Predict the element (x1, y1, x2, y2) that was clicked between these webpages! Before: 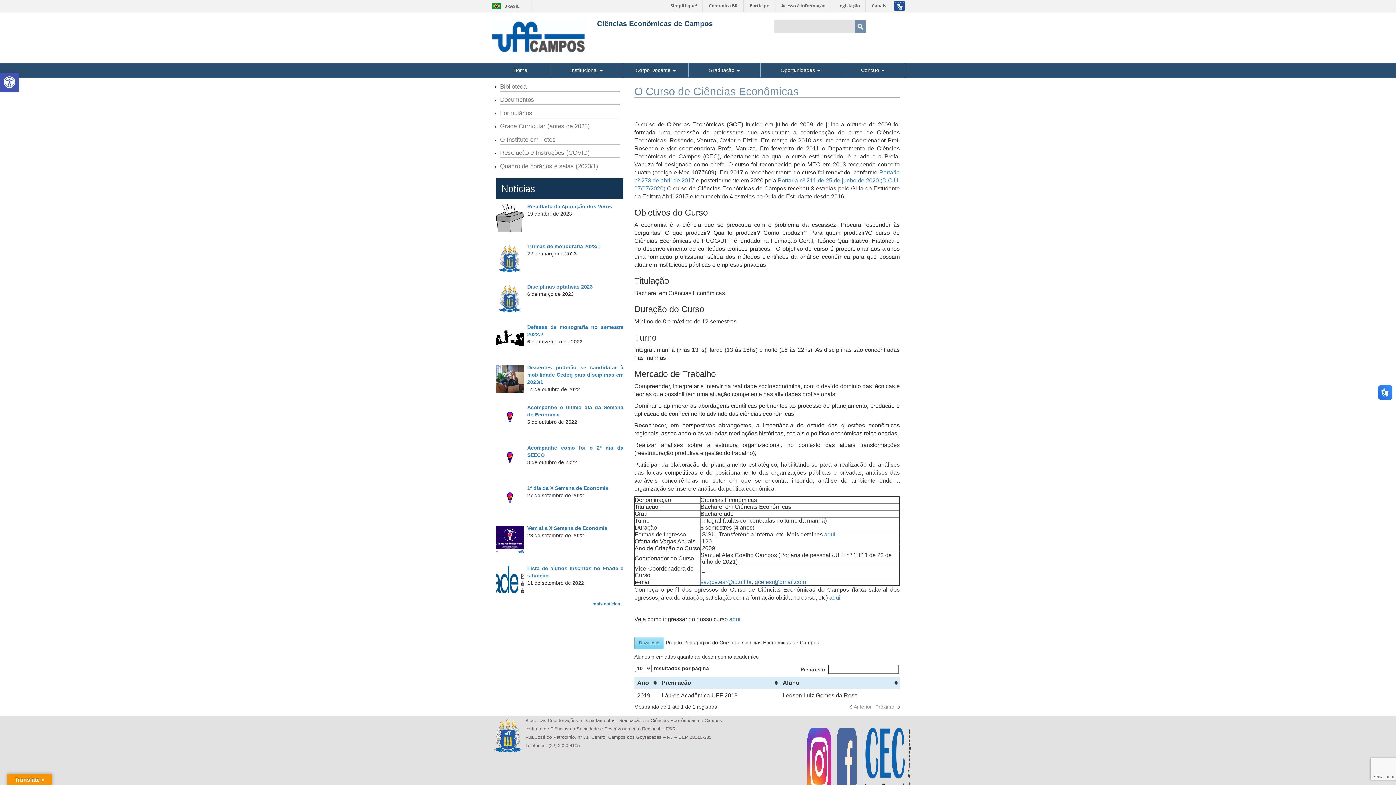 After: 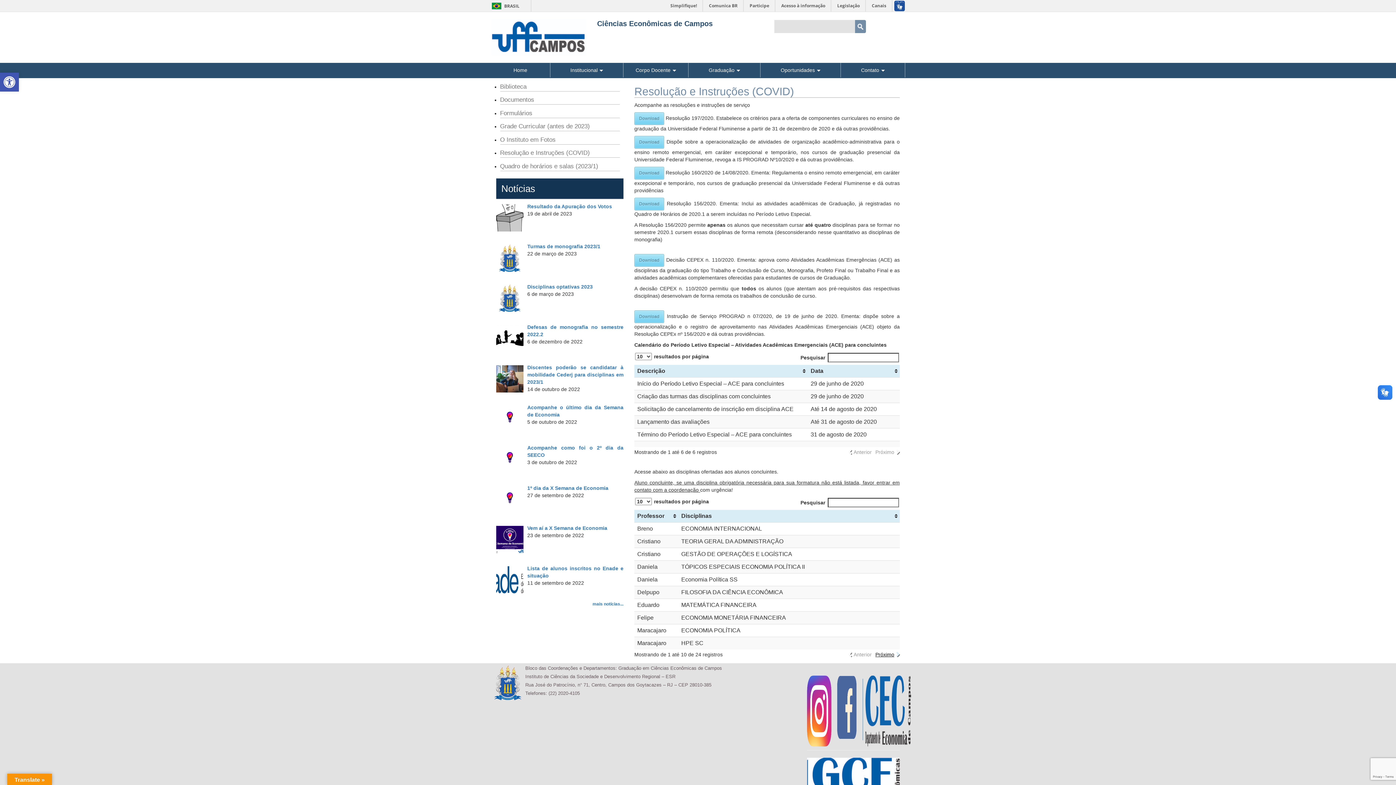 Action: bbox: (500, 149, 590, 156) label: Resolução e Instruções (COVID)